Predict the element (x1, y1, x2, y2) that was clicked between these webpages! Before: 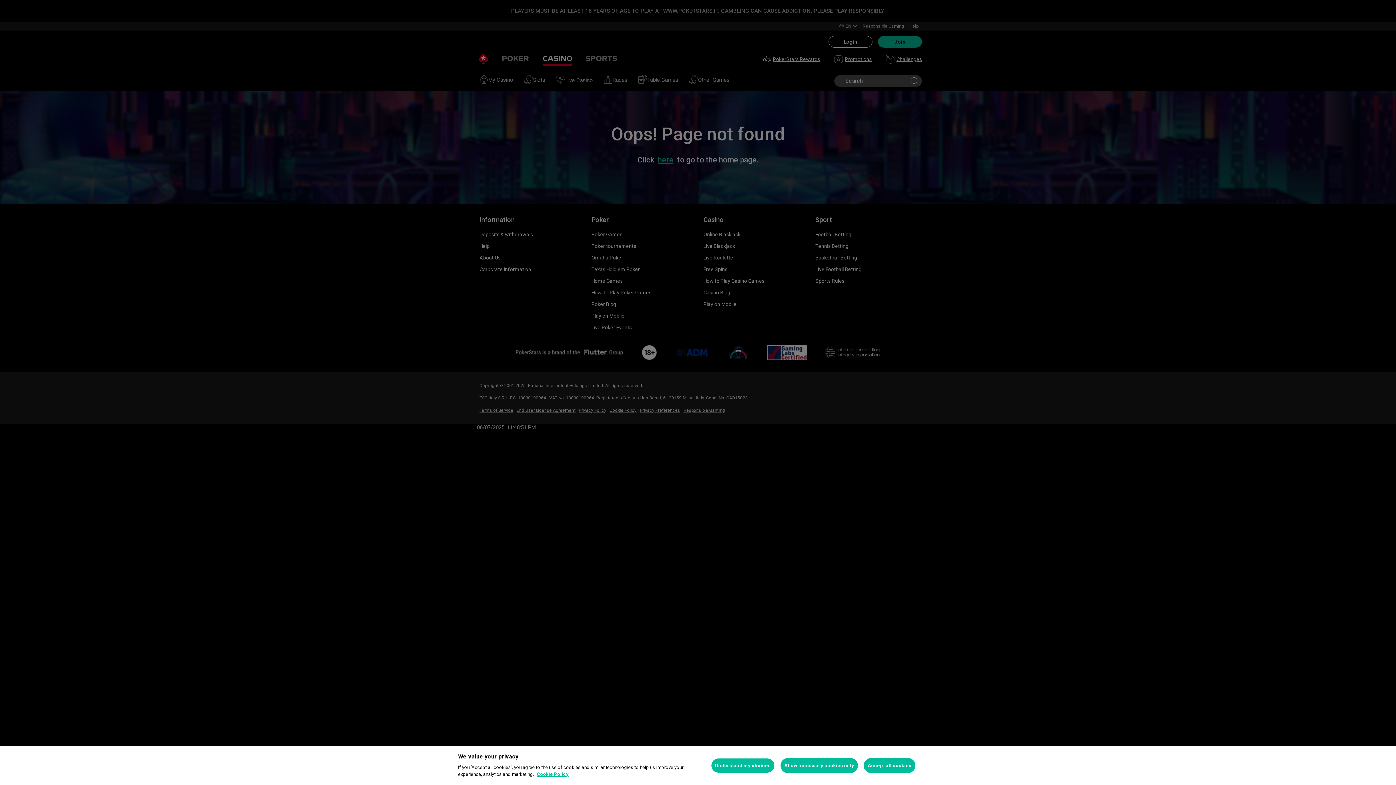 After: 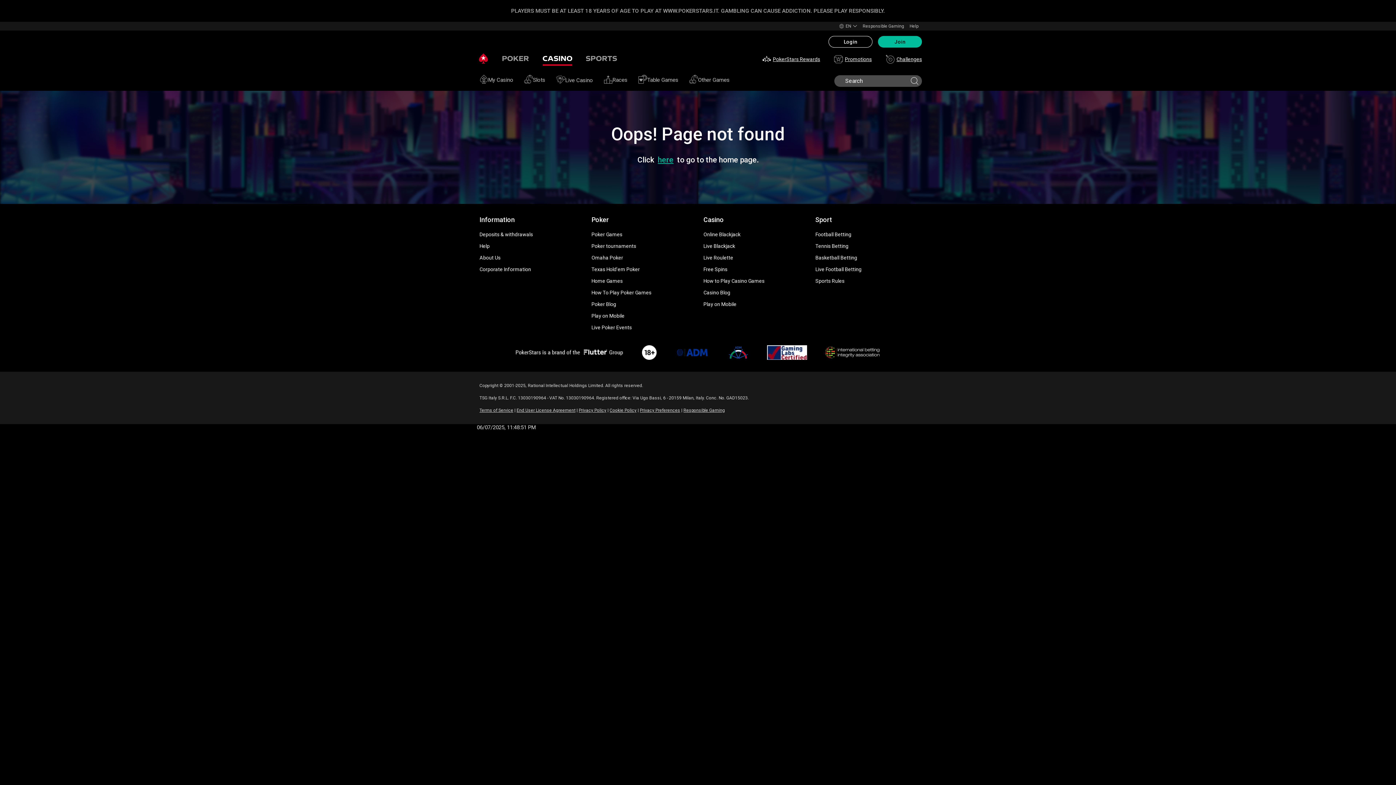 Action: bbox: (780, 758, 858, 773) label: Allow necessary cookies only